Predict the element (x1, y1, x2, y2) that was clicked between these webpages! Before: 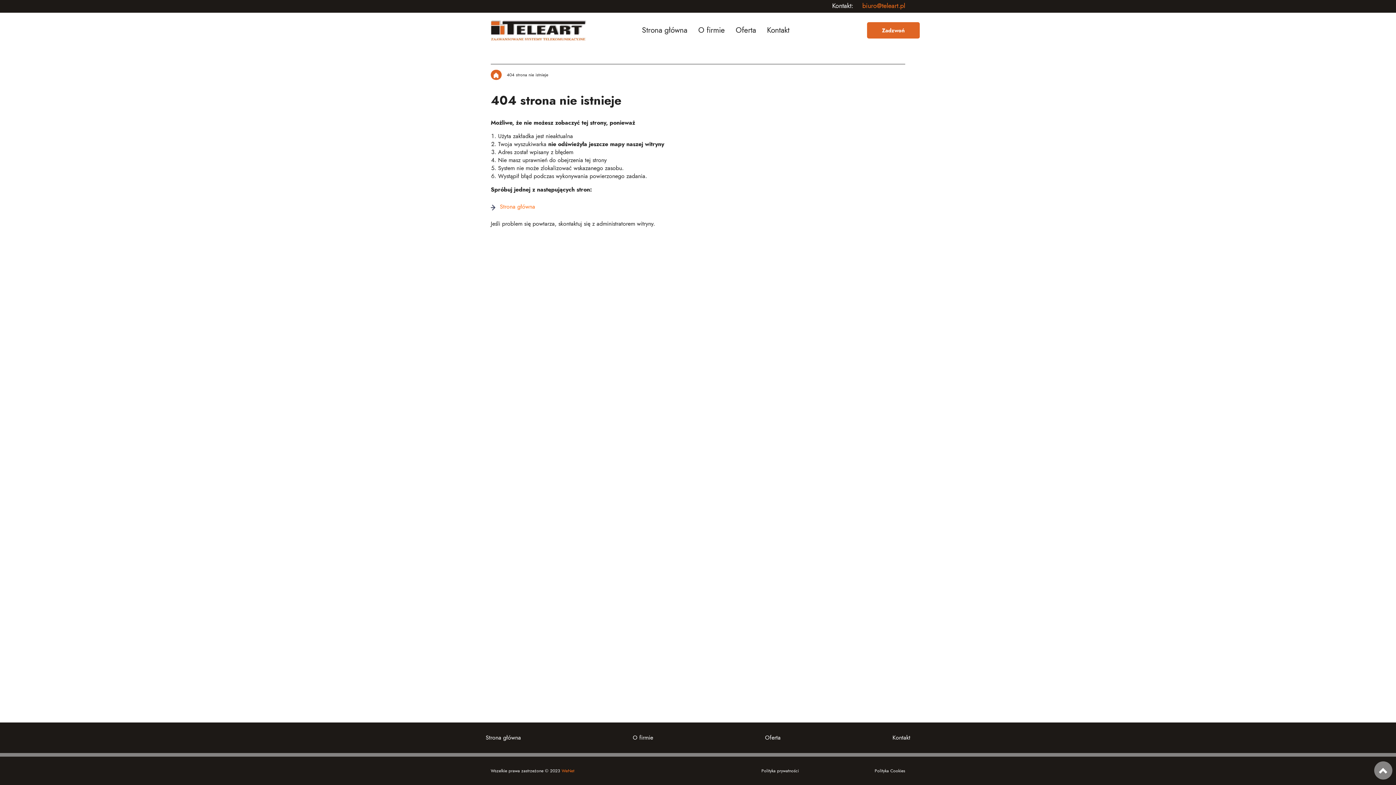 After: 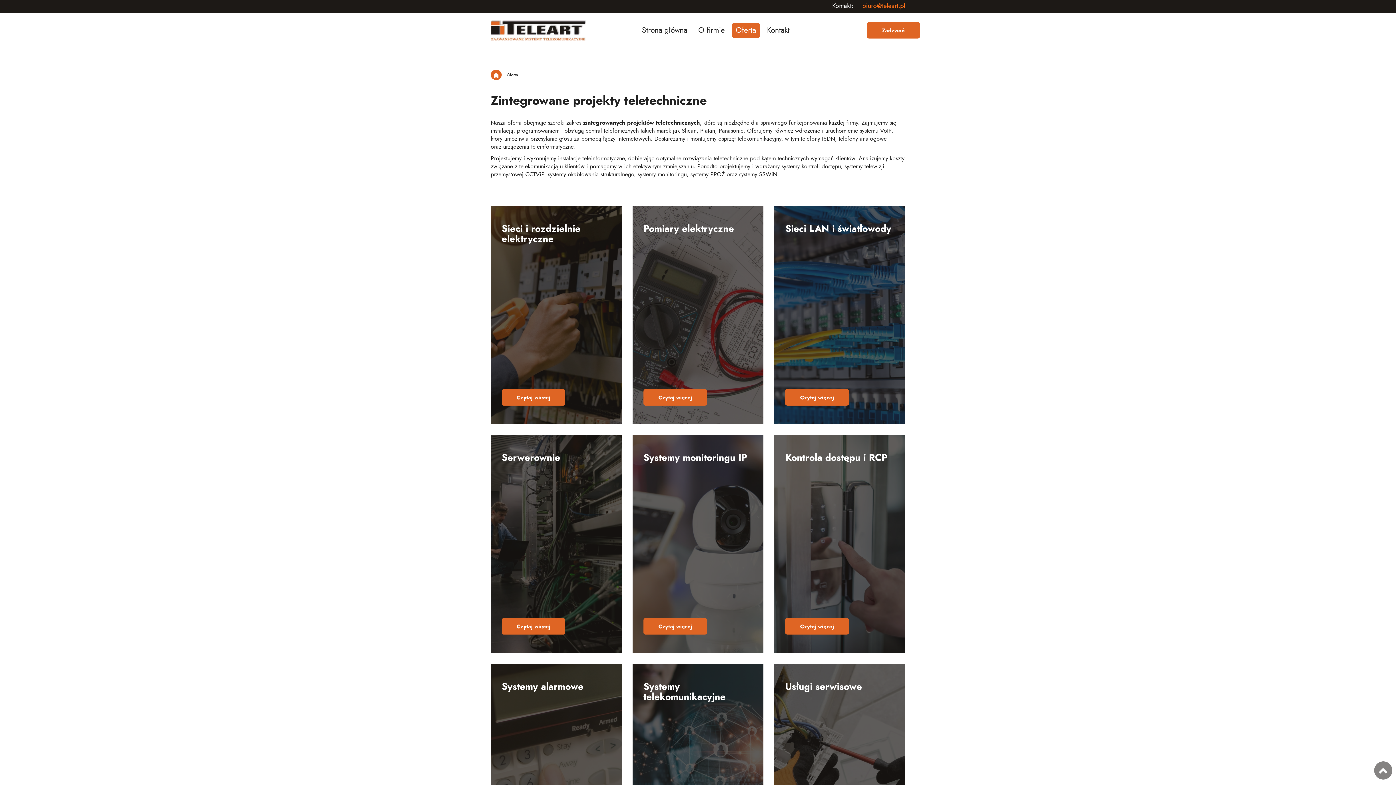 Action: label: Oferta bbox: (764, 730, 781, 746)